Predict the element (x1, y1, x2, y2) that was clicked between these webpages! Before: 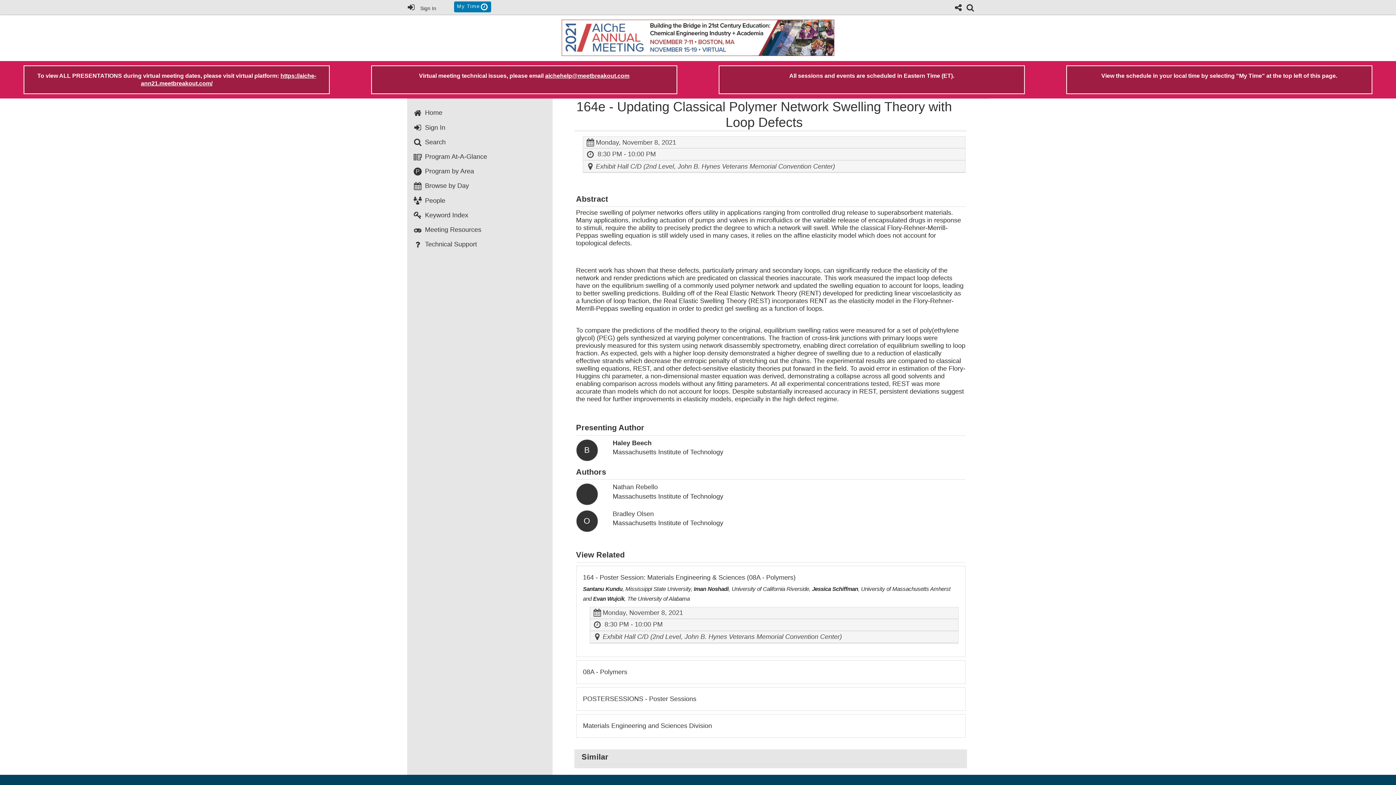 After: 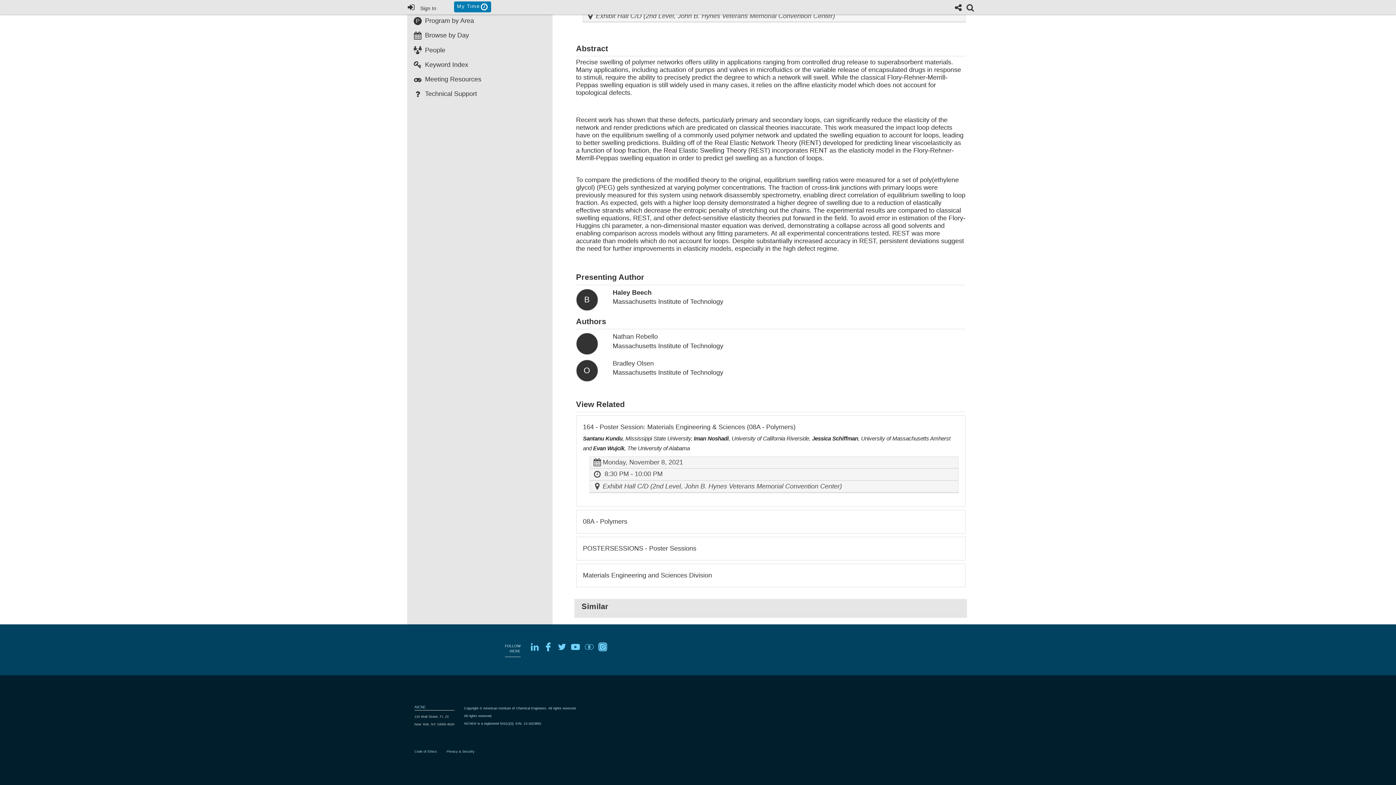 Action: bbox: (555, 549, 568, 554)